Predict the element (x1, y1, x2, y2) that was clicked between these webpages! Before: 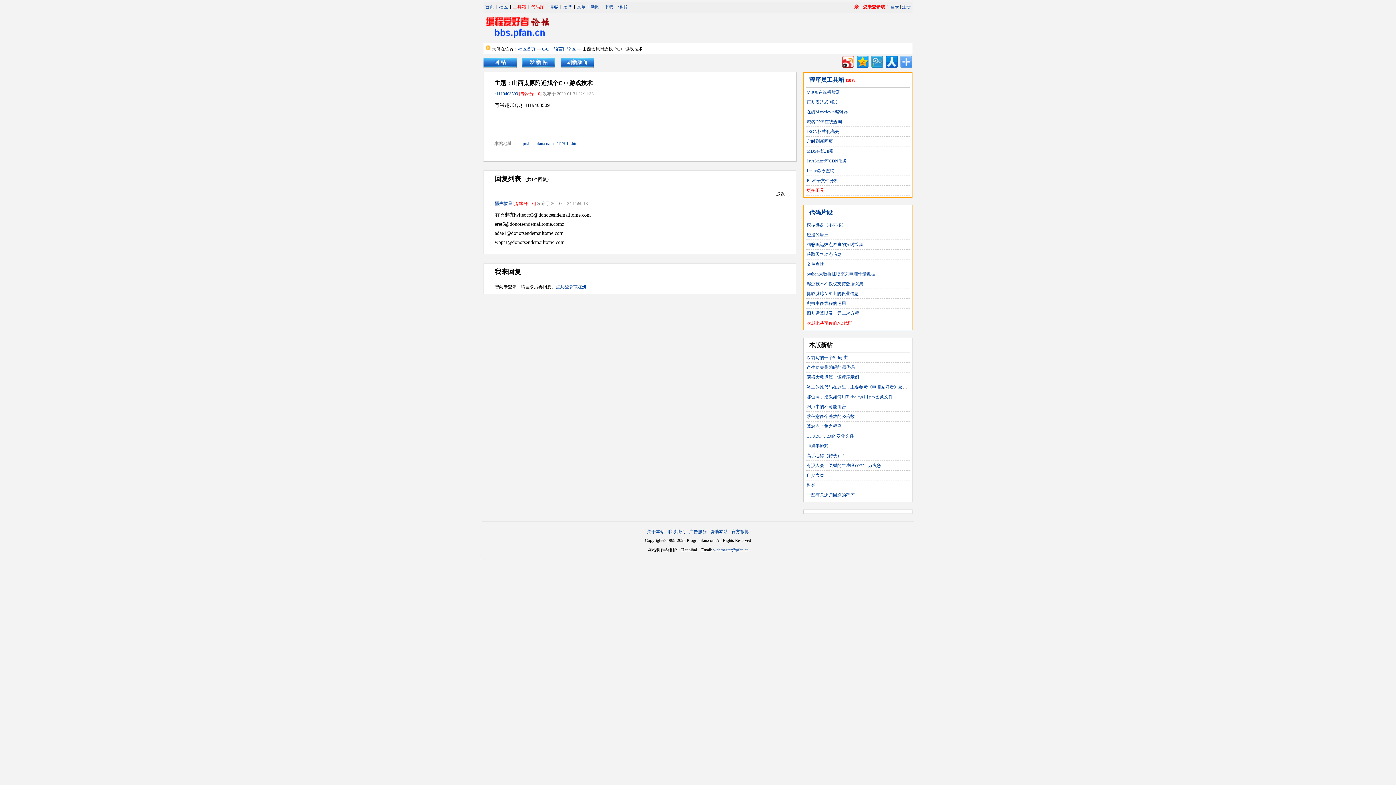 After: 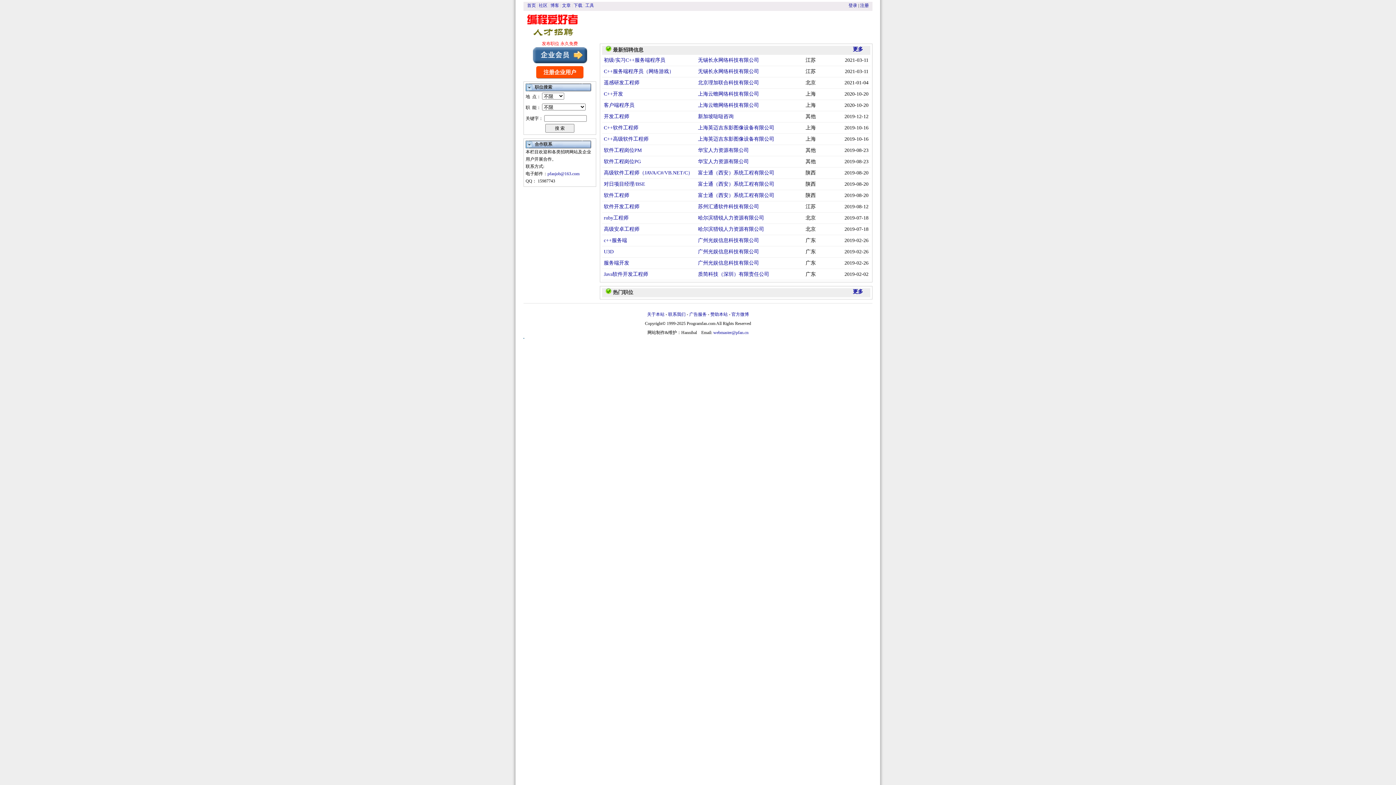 Action: bbox: (563, 4, 572, 9) label: 招聘